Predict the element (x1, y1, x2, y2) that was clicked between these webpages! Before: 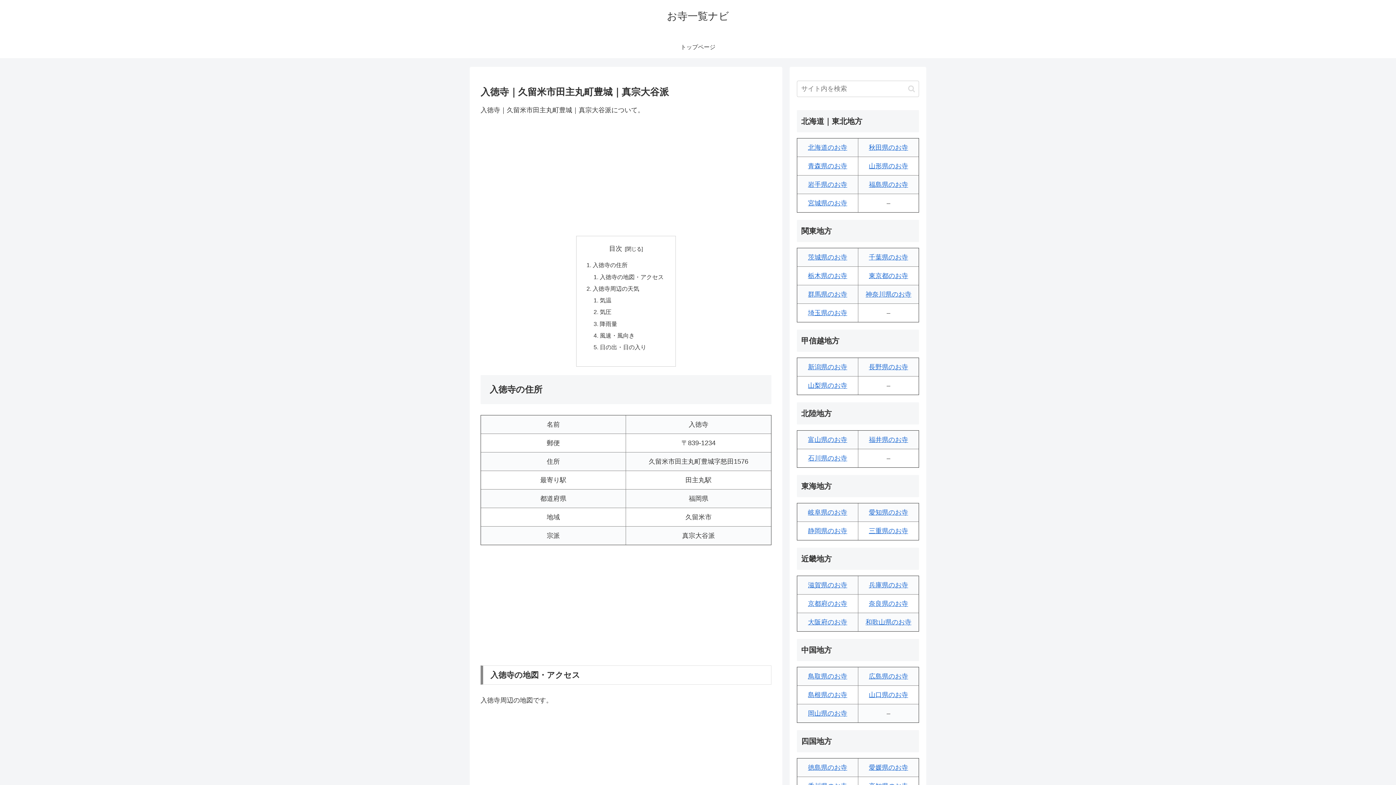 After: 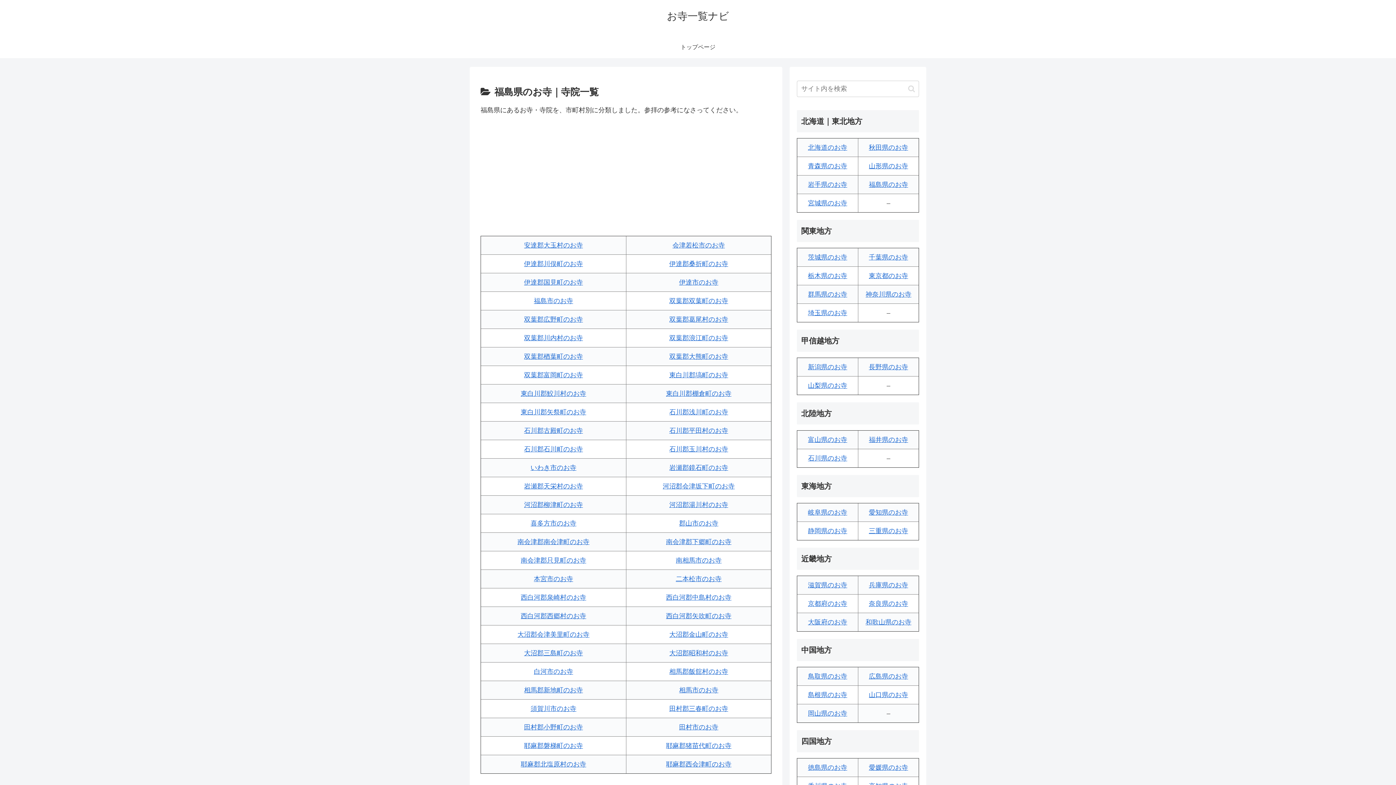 Action: label: 福島県のお寺 bbox: (869, 181, 908, 188)